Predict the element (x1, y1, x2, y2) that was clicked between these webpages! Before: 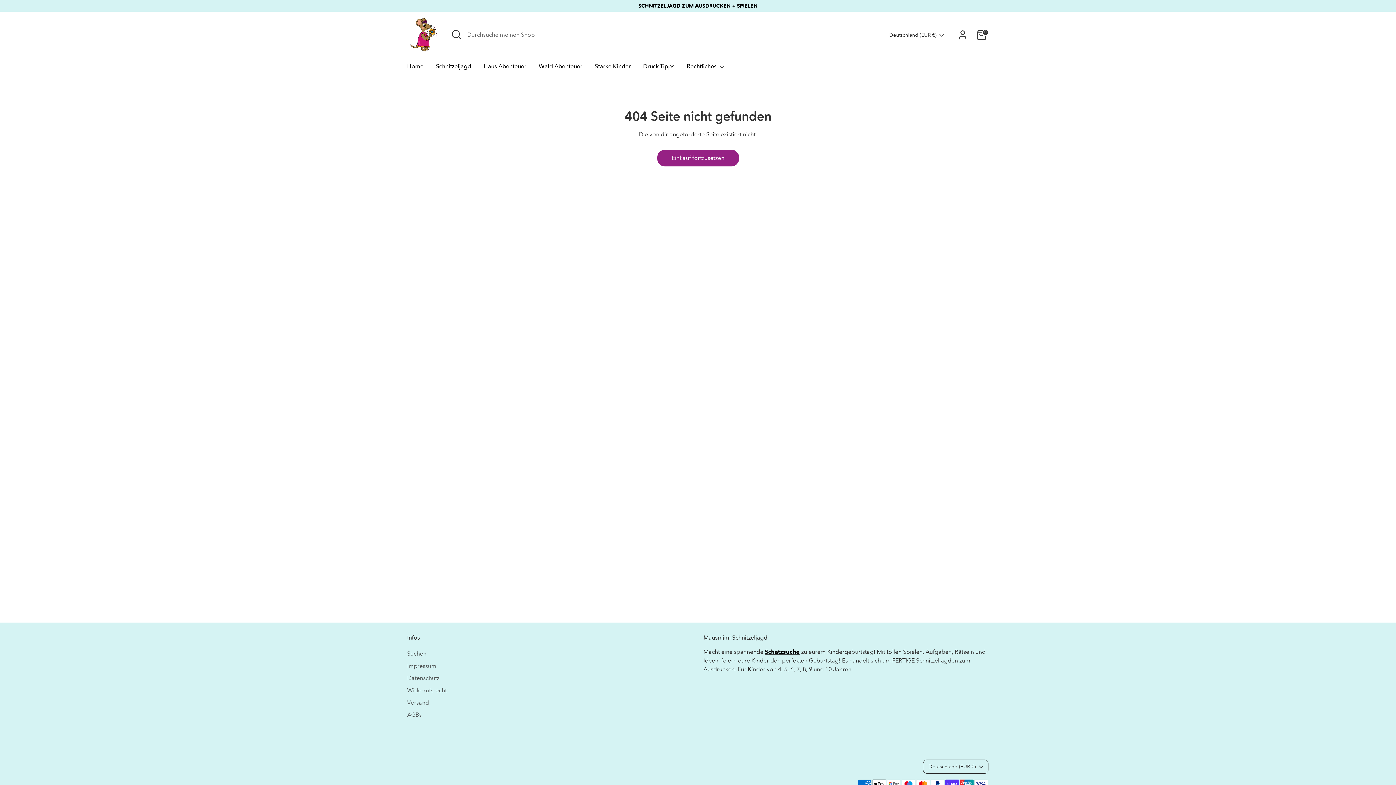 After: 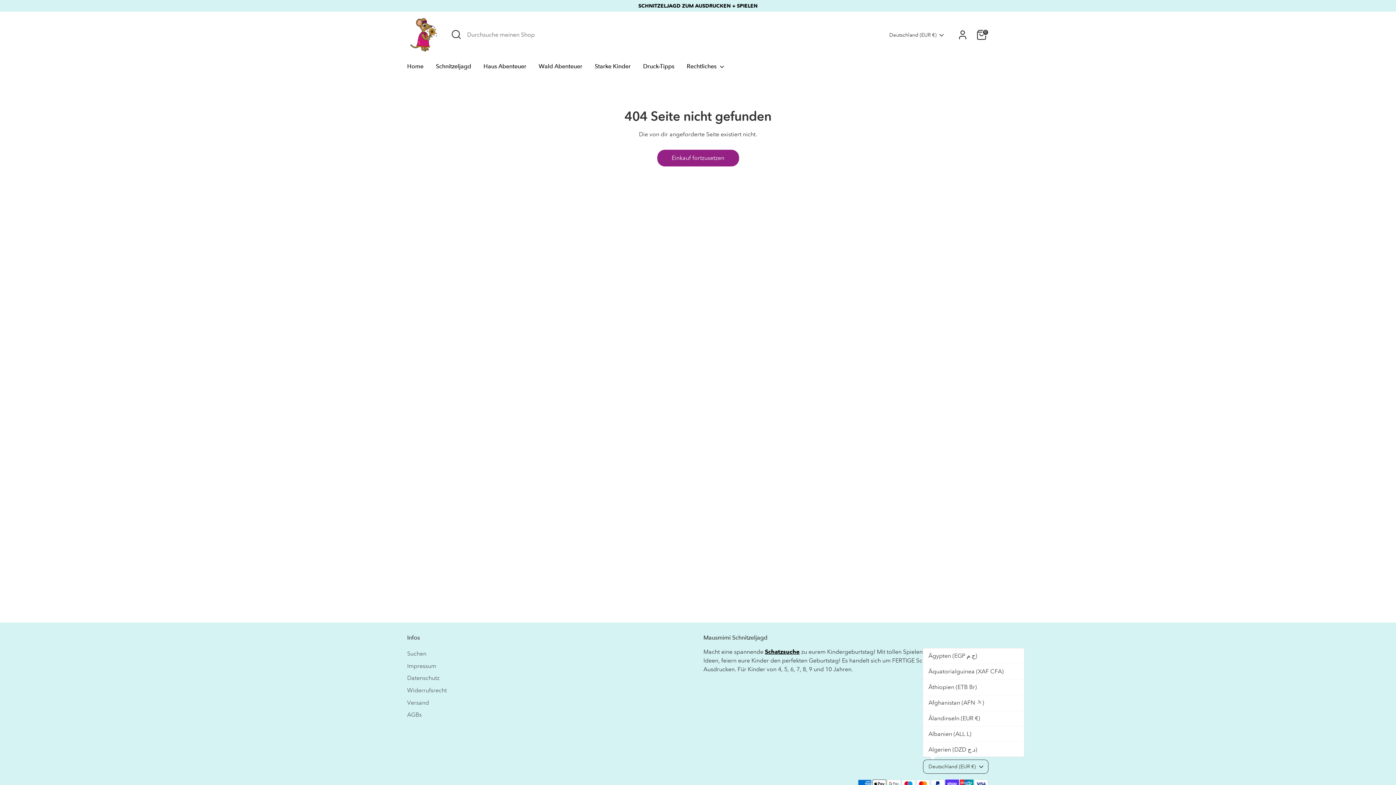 Action: bbox: (923, 760, 988, 774) label: Deutschland (EUR €)